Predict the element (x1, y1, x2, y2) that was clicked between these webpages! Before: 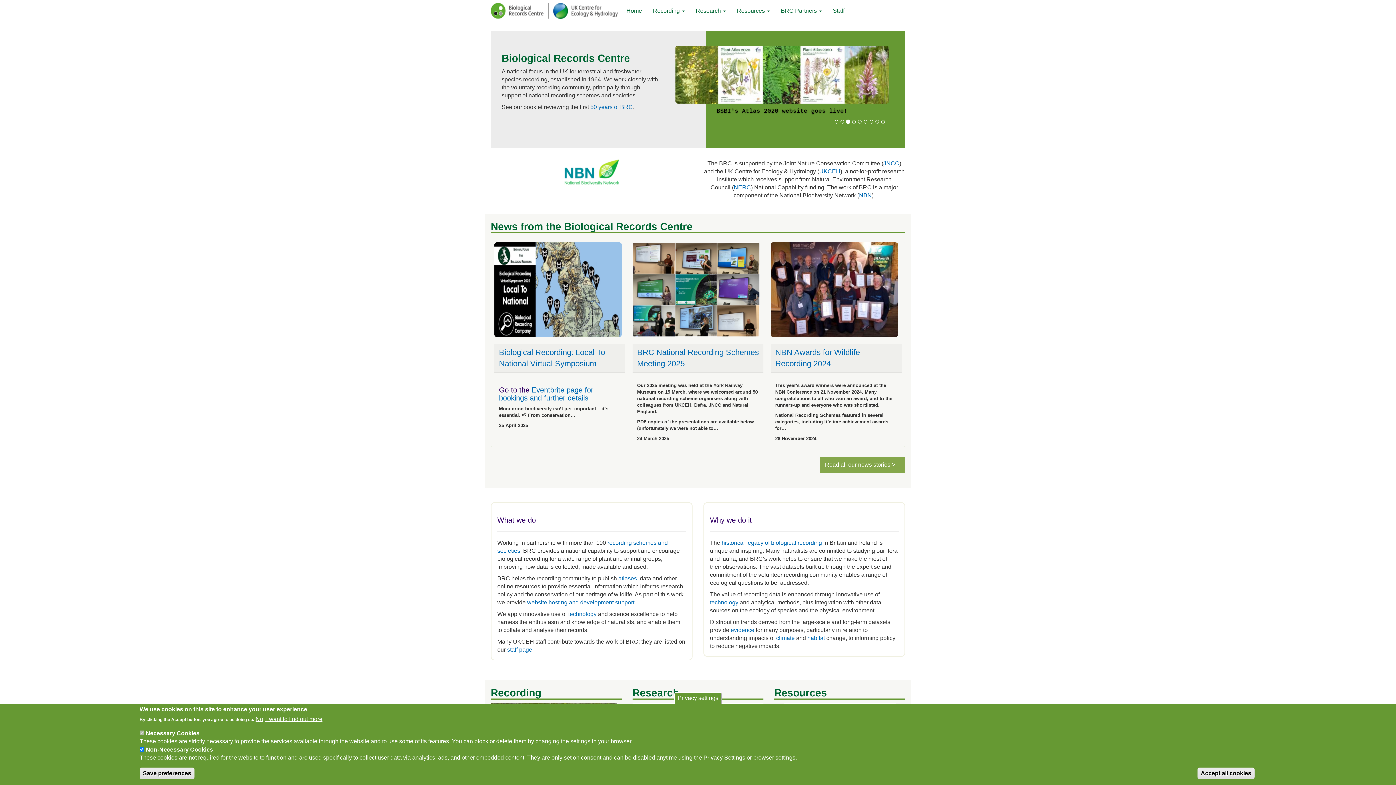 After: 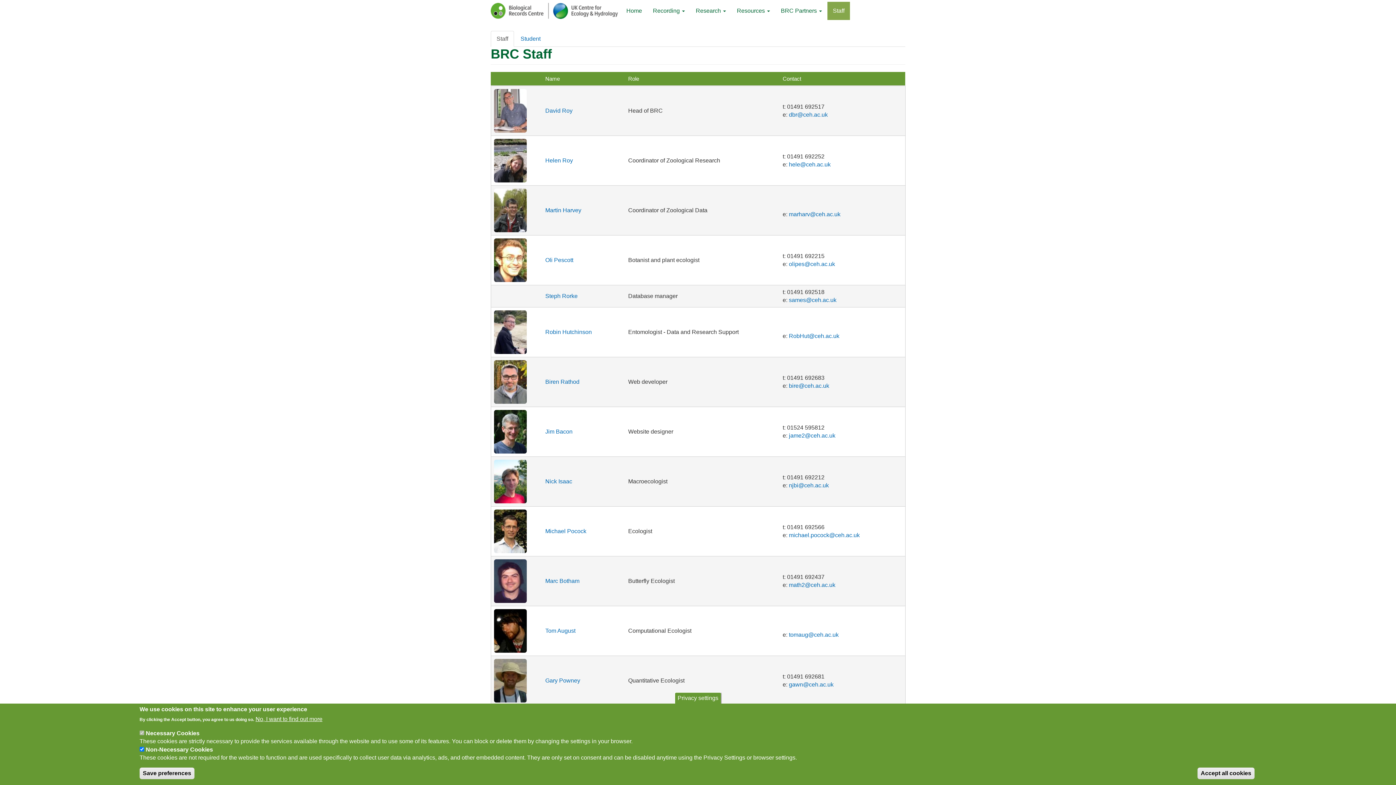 Action: label: staff page bbox: (507, 646, 532, 652)